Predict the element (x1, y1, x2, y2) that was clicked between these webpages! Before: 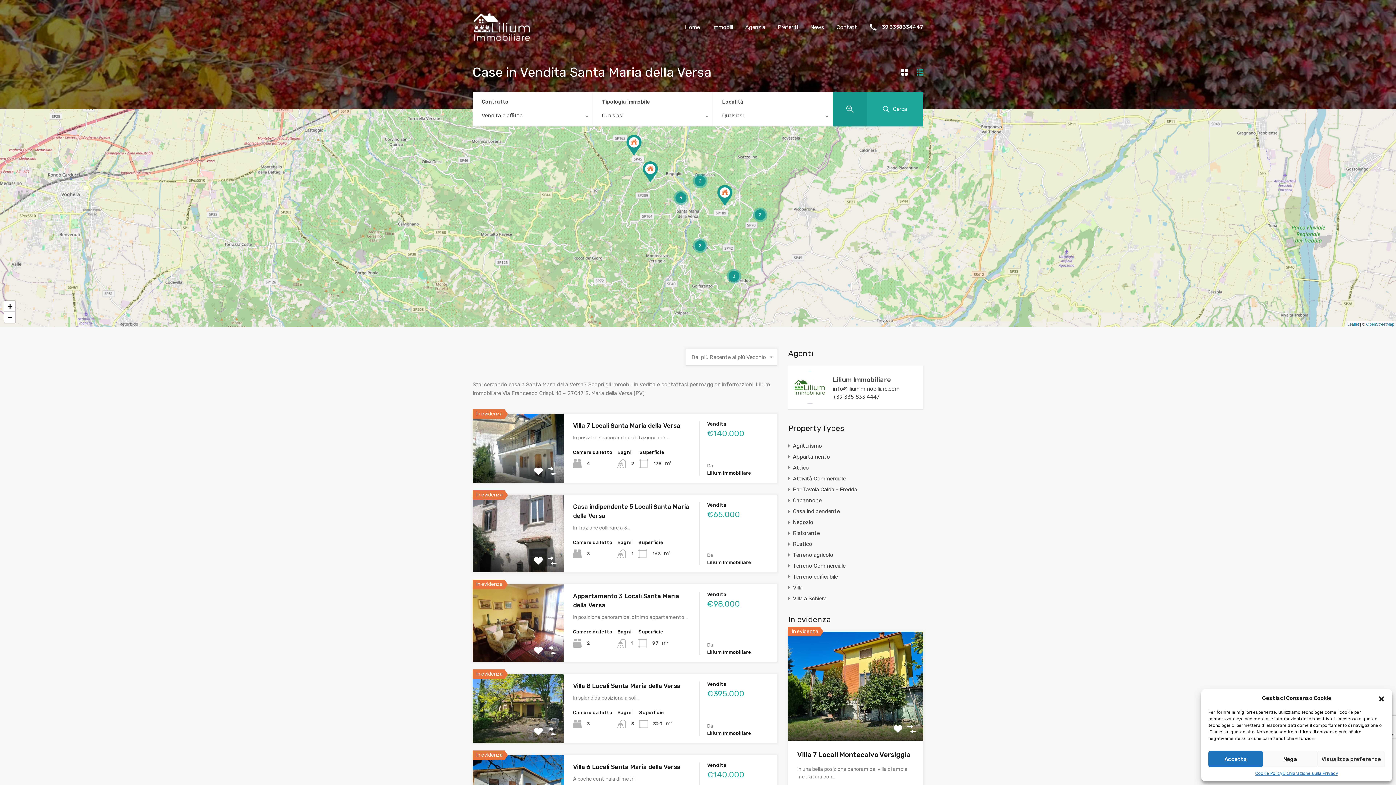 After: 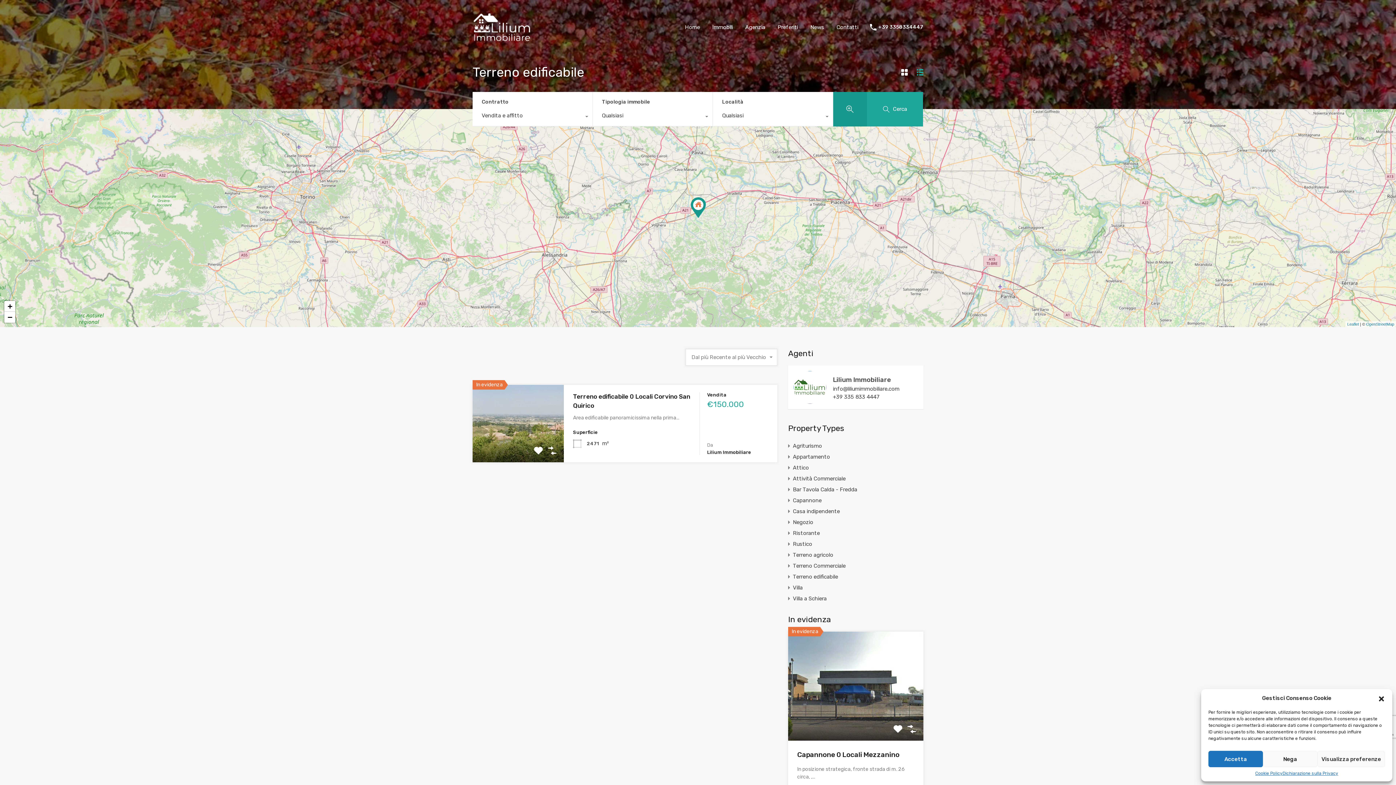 Action: label: Terreno edificabile bbox: (793, 573, 838, 580)